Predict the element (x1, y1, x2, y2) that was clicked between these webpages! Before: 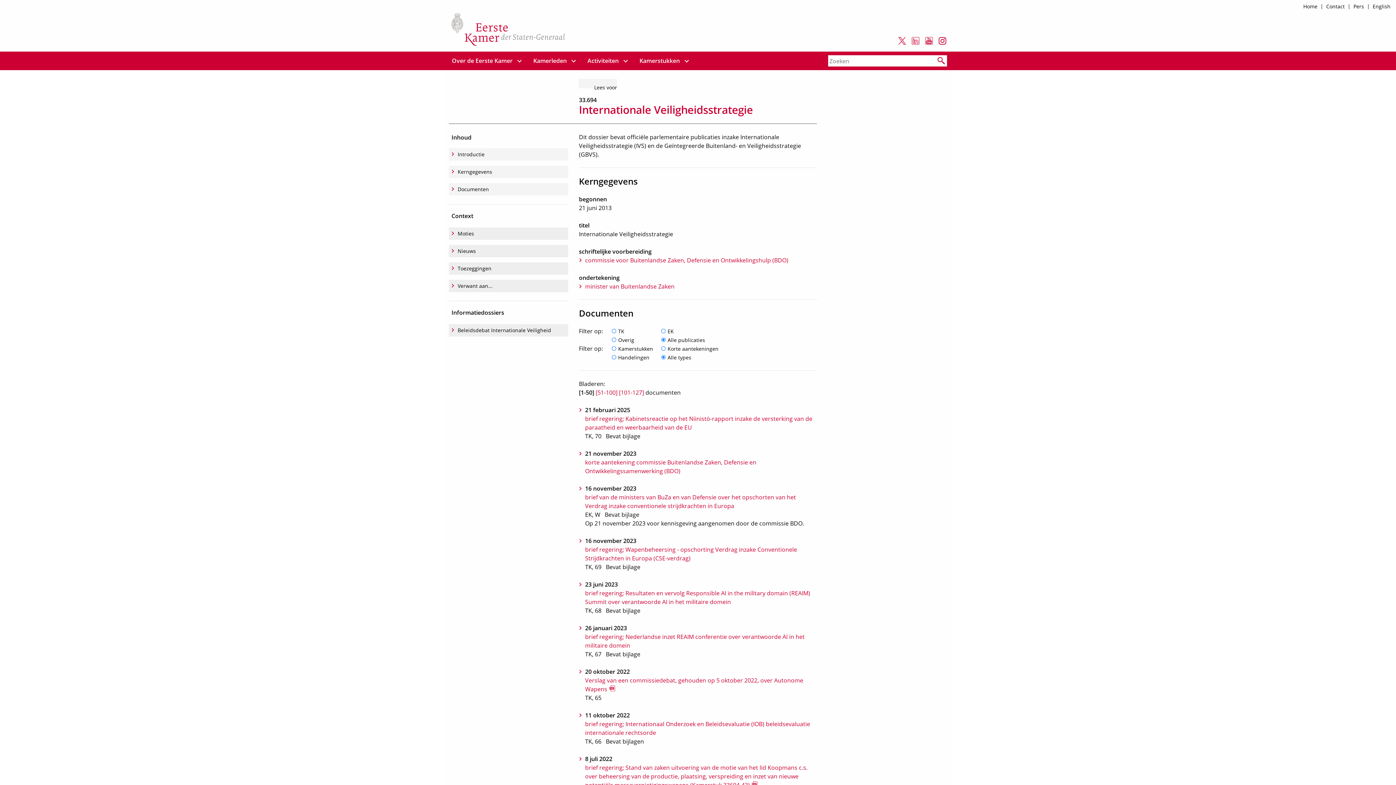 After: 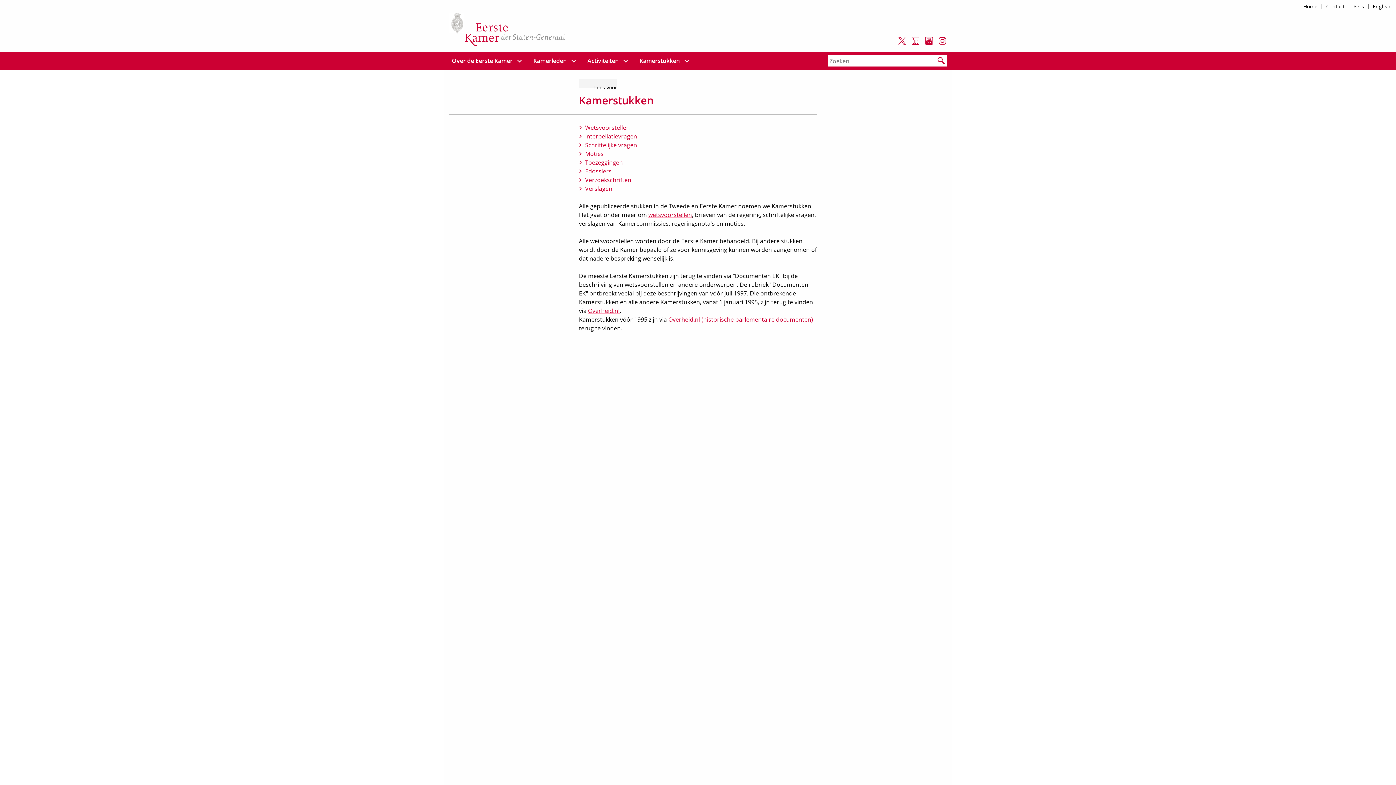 Action: label: Kamerstukken bbox: (638, 51, 681, 70)